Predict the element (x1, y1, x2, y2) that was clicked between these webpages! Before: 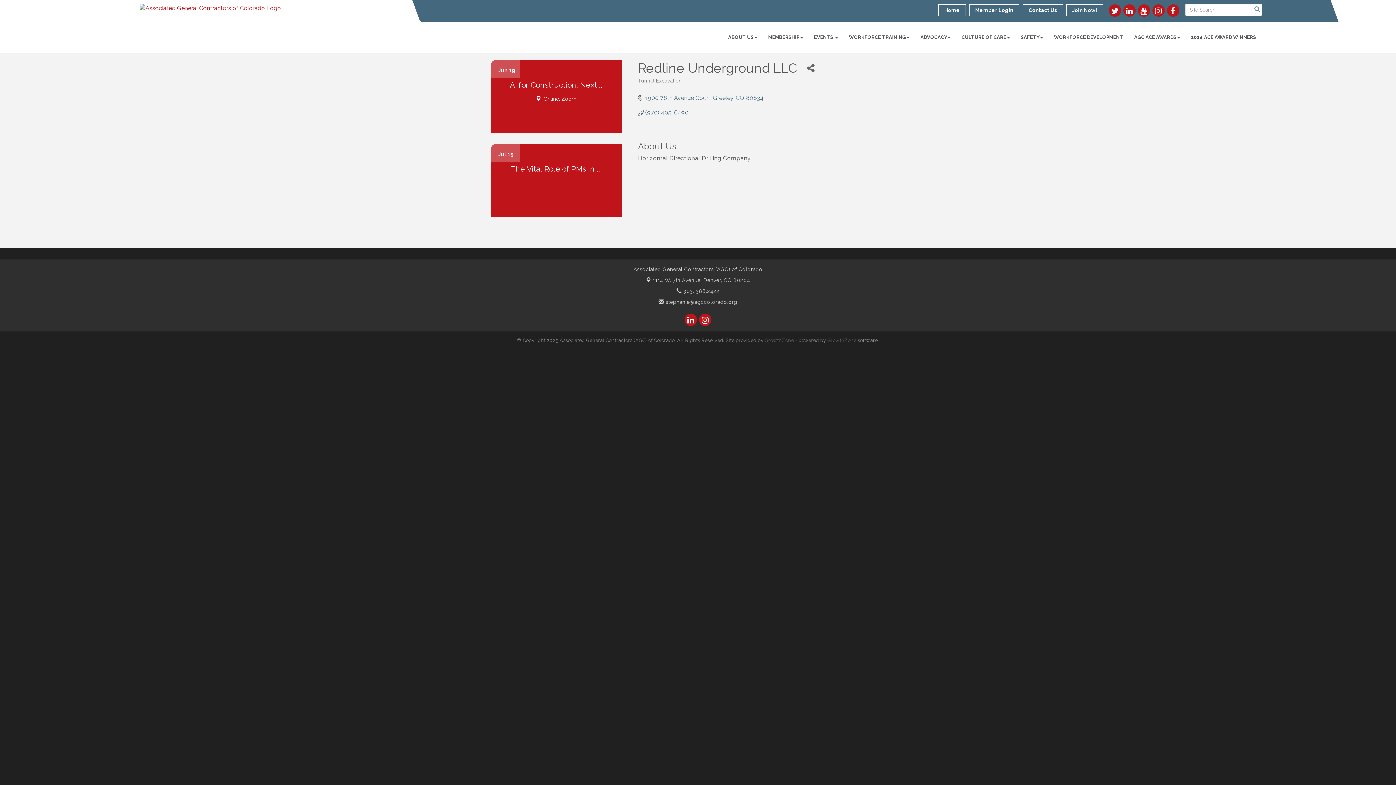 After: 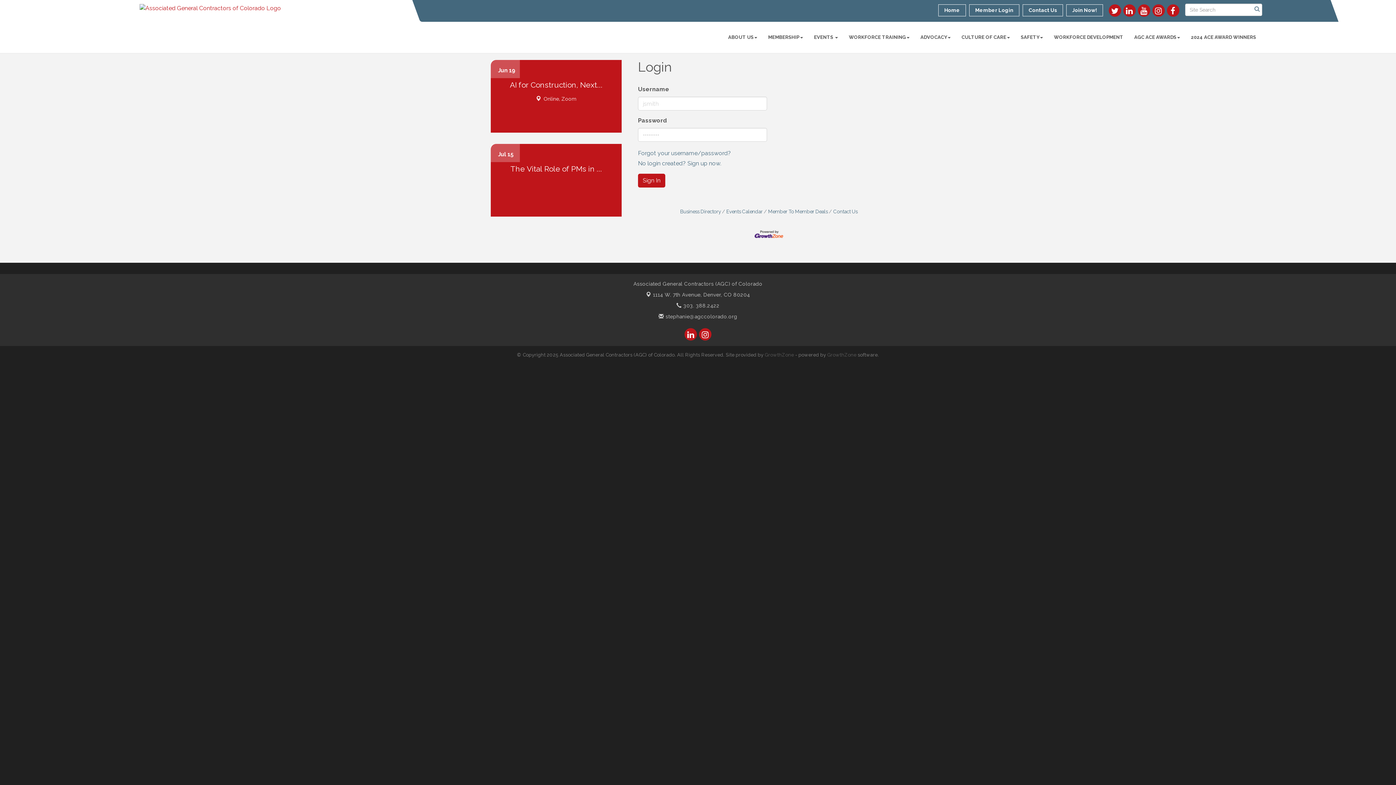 Action: label: Member Login bbox: (969, 4, 1019, 16)